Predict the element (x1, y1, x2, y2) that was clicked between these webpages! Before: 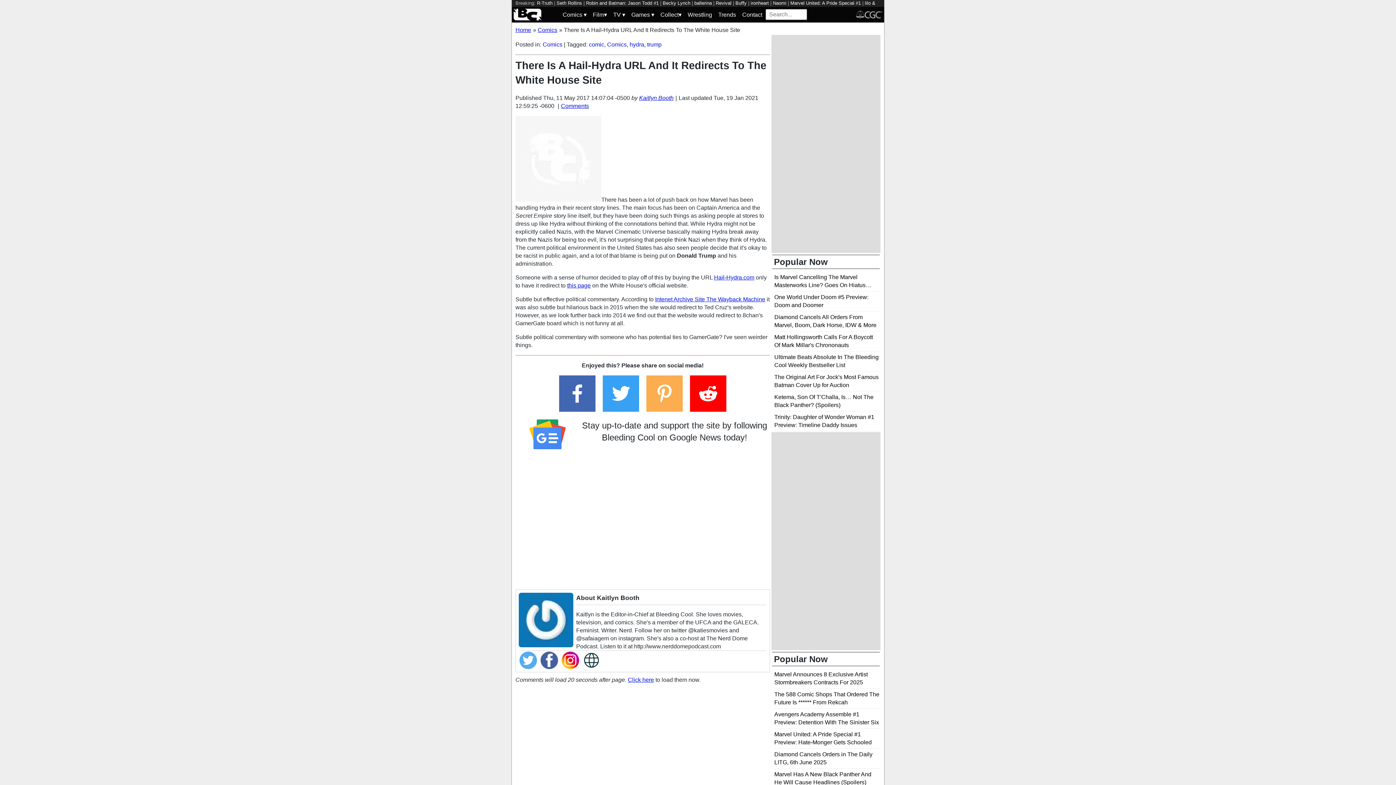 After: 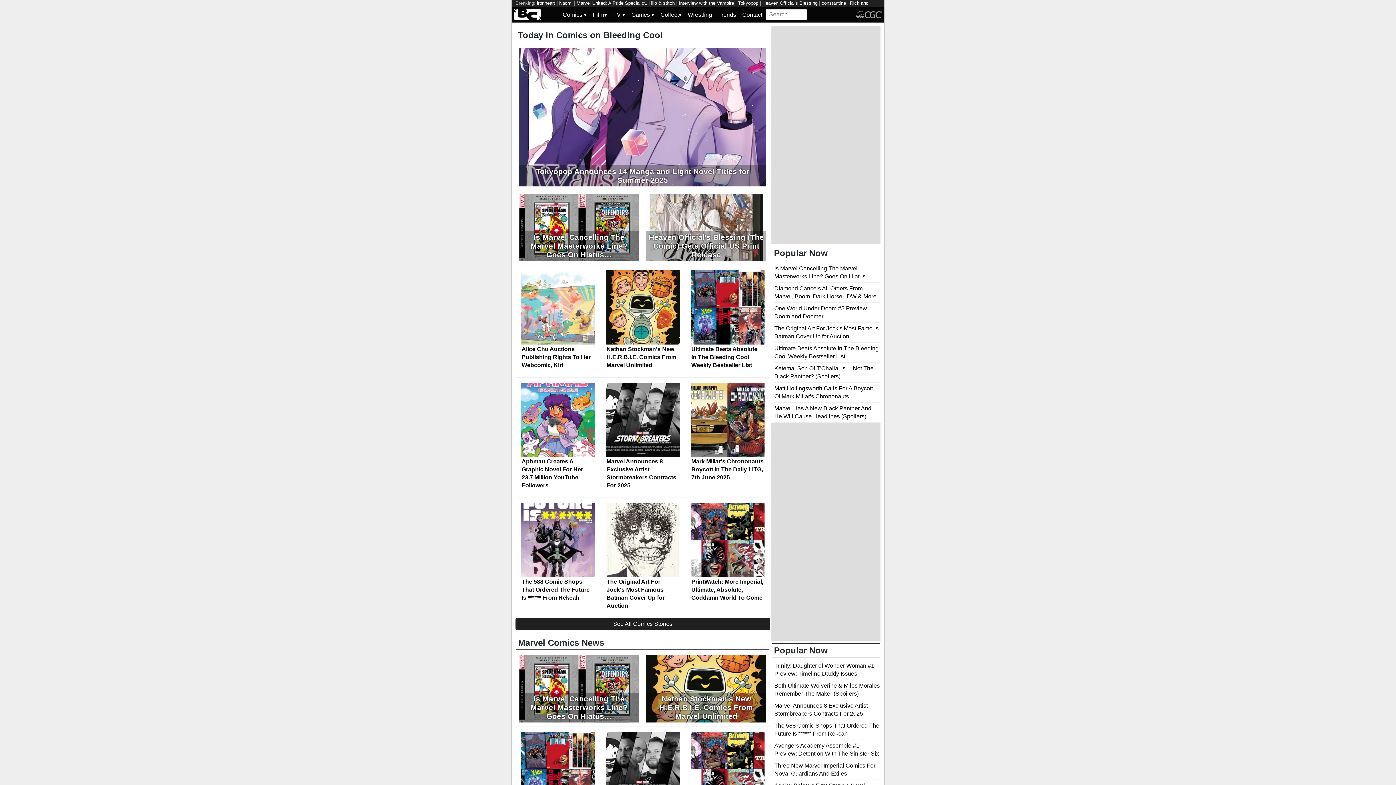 Action: bbox: (542, 41, 562, 47) label: Comics